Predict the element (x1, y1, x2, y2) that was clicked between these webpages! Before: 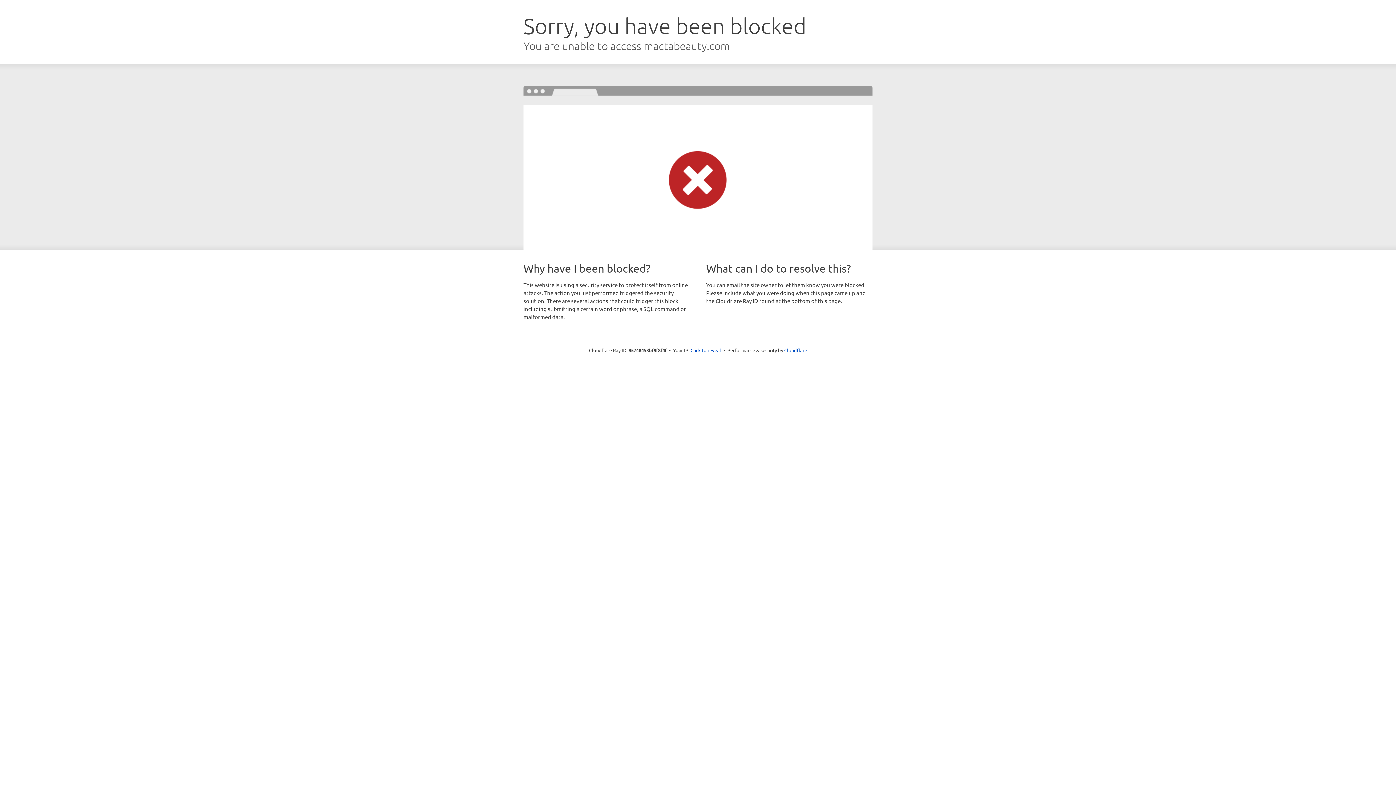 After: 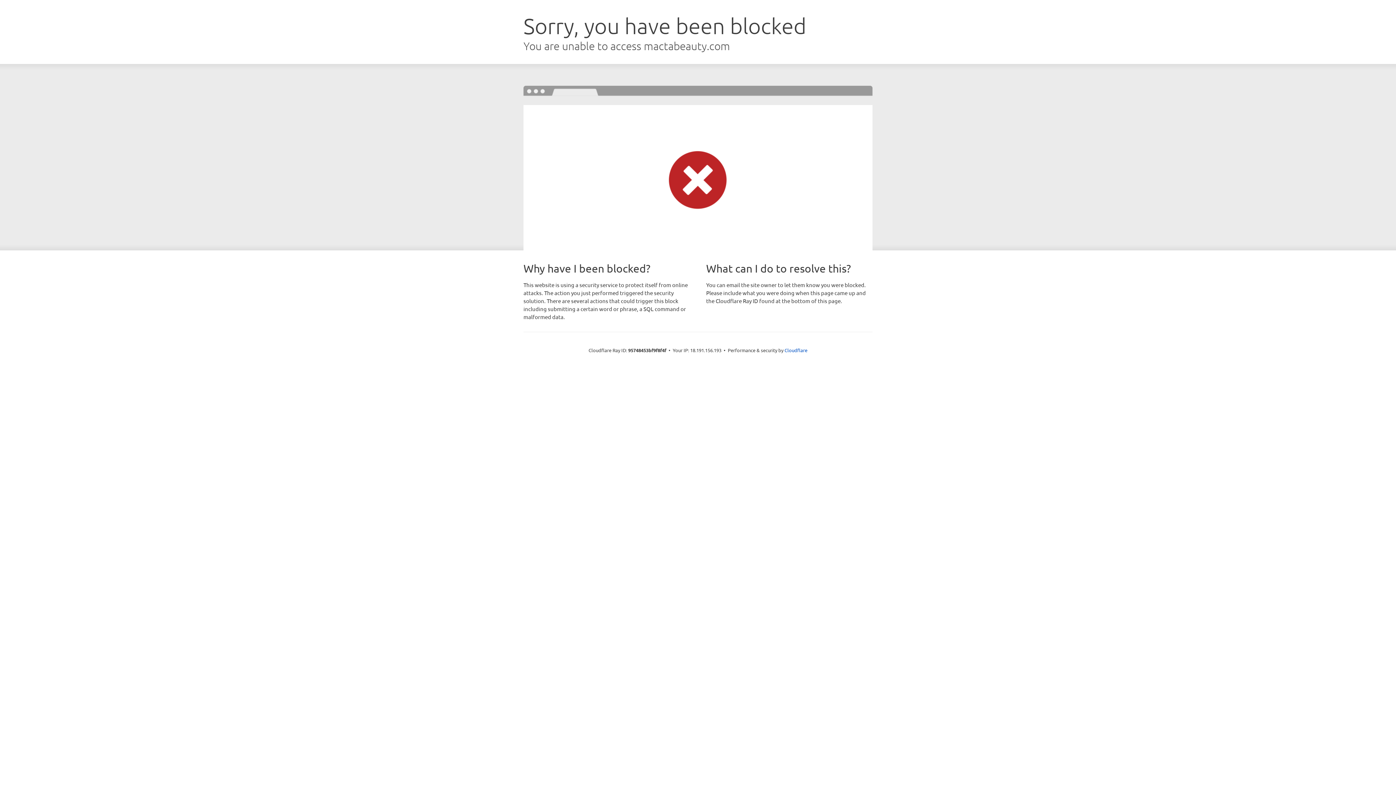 Action: label: Click to reveal bbox: (690, 346, 721, 353)